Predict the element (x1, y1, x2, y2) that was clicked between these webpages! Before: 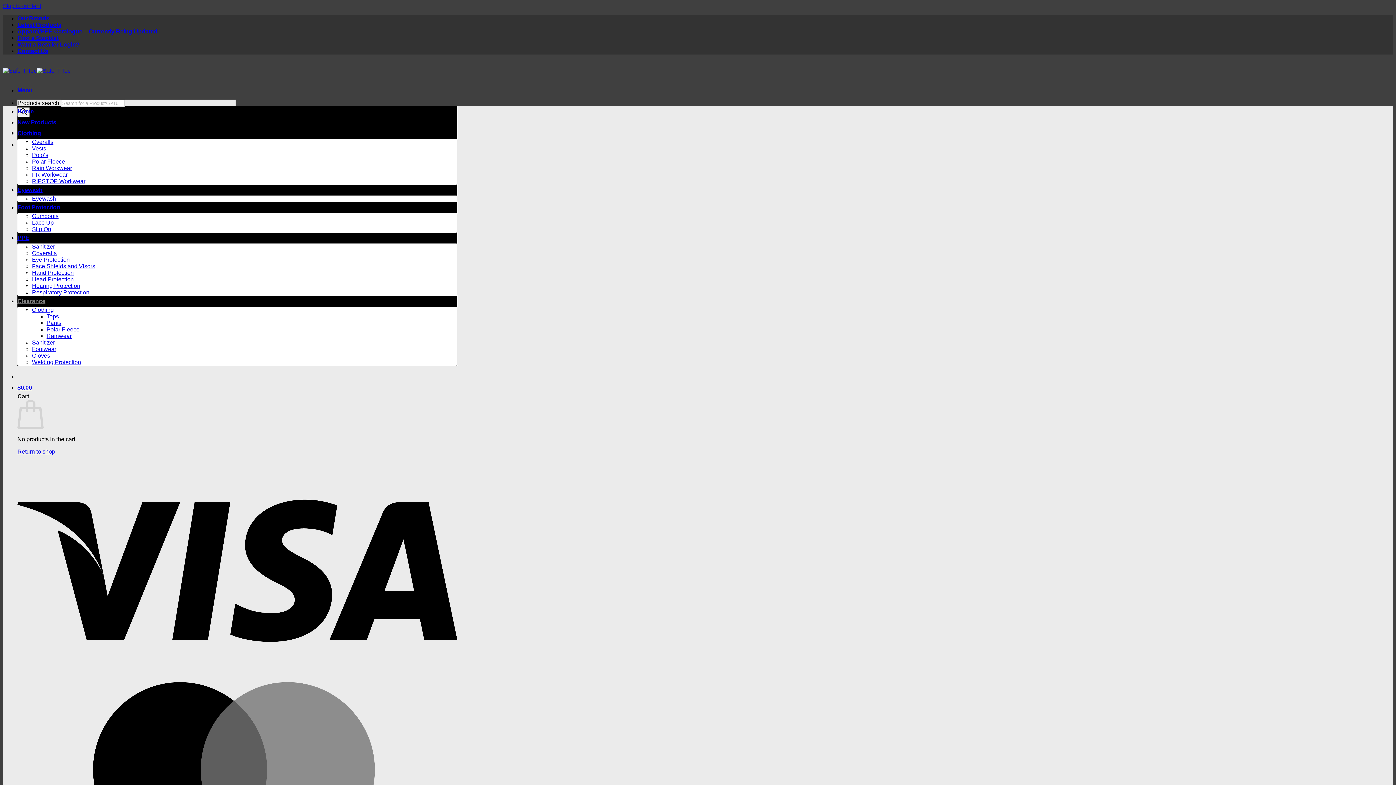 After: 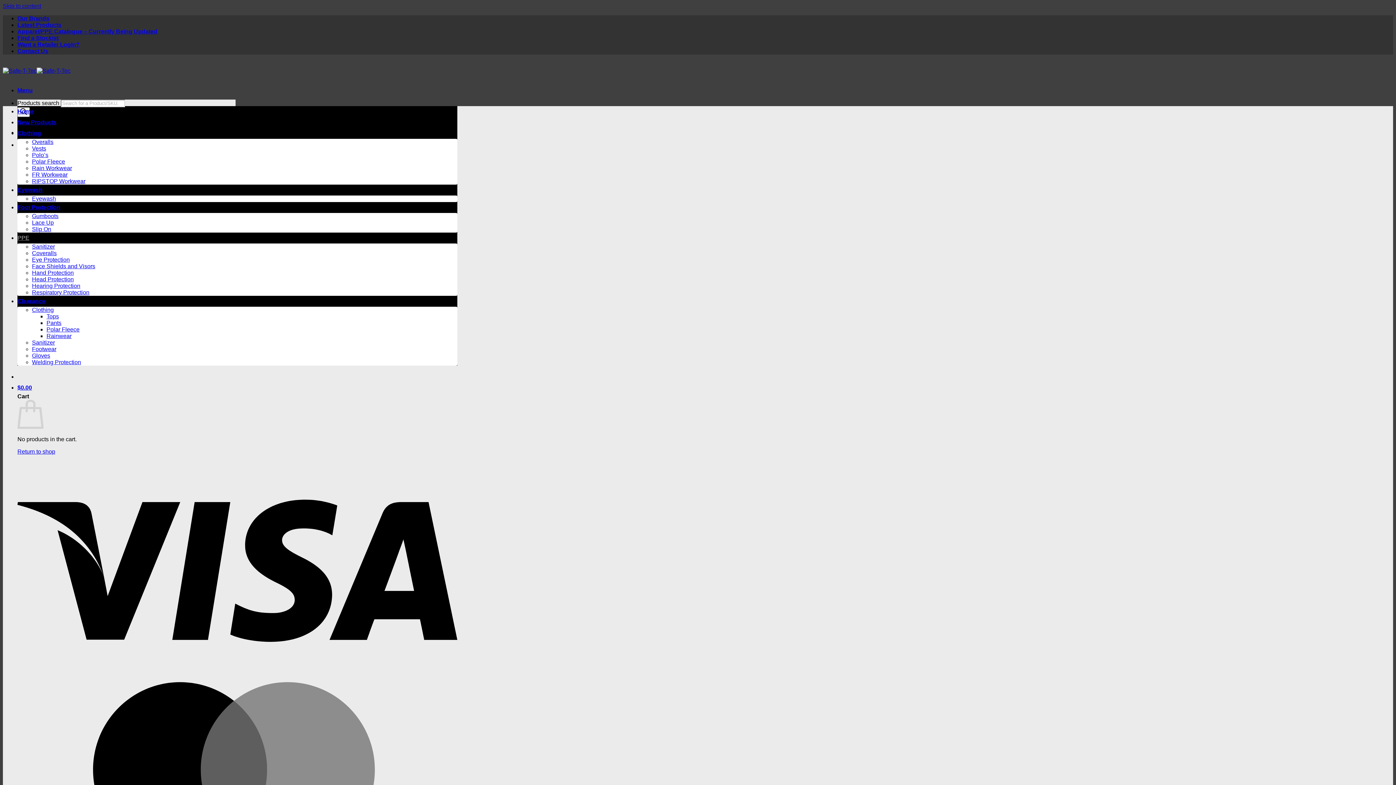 Action: bbox: (32, 250, 56, 256) label: Coveralls